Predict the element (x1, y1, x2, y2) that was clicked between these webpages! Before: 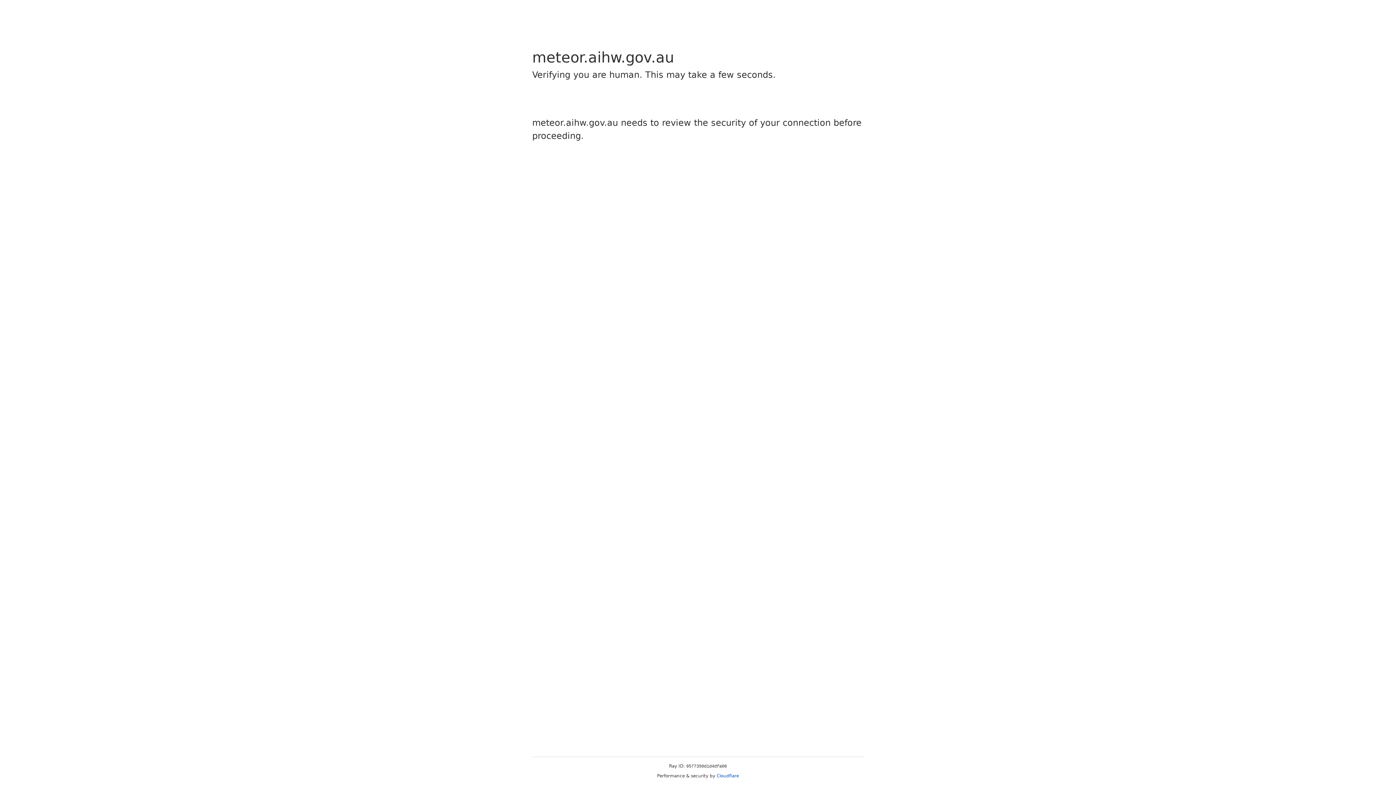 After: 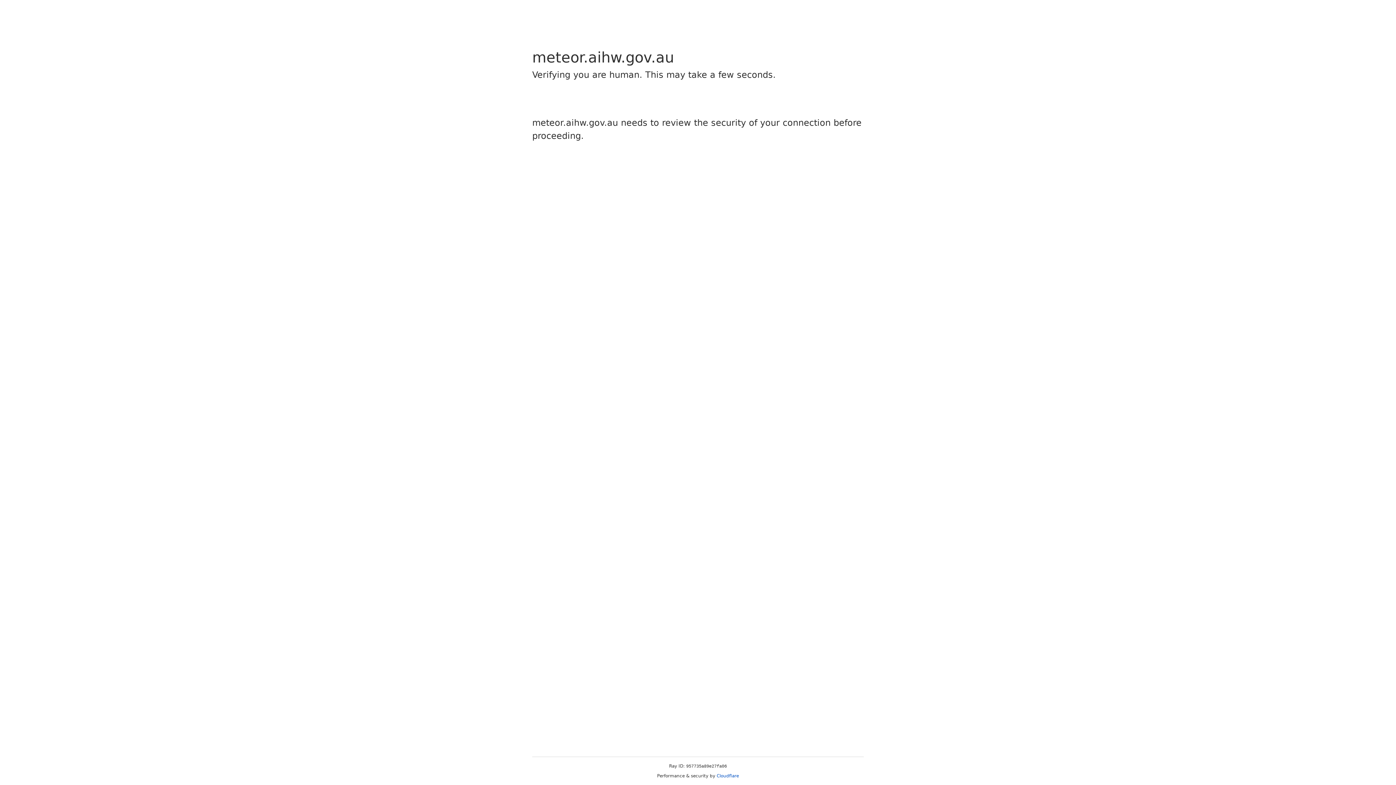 Action: label: Cloudflare bbox: (716, 773, 739, 778)